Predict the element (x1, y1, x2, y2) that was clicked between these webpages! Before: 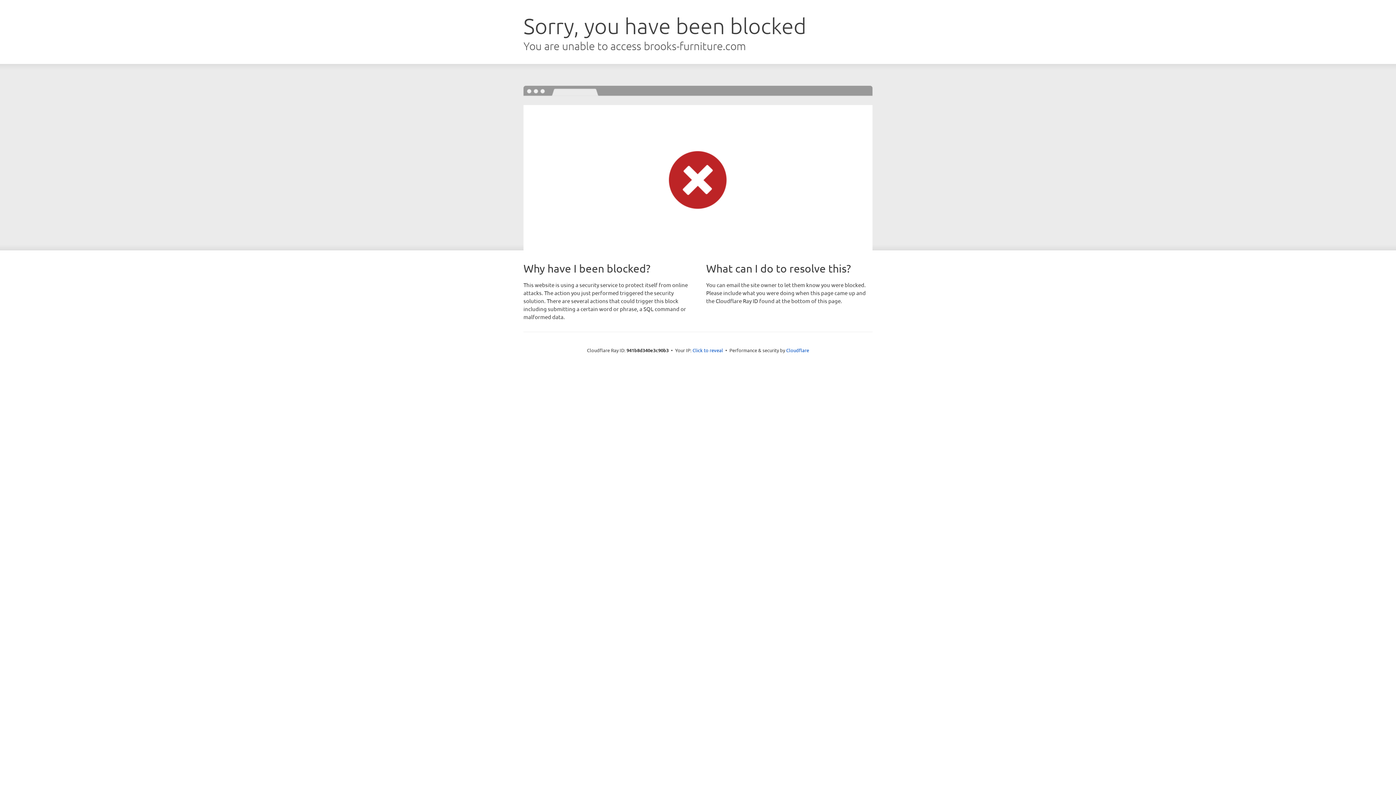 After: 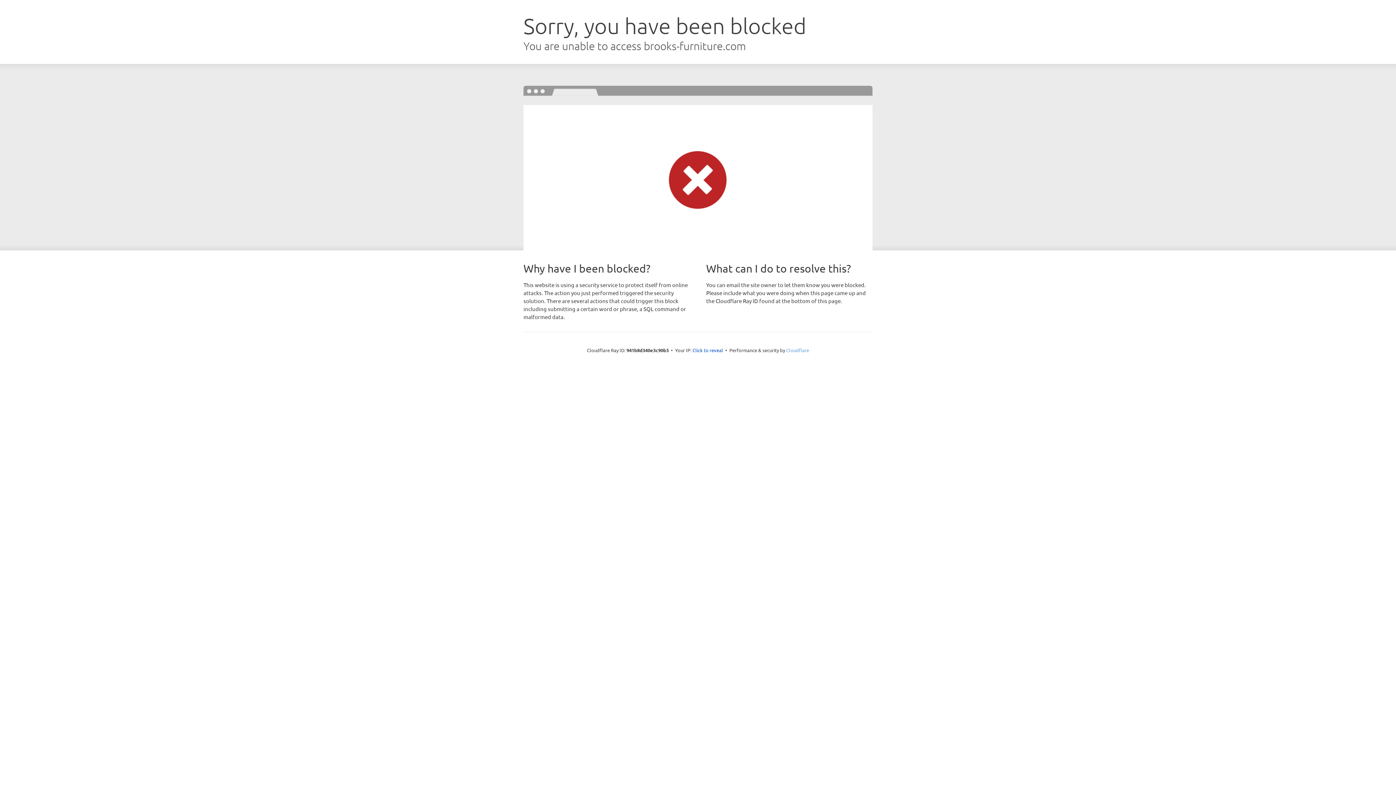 Action: label: Cloudflare bbox: (786, 347, 809, 353)